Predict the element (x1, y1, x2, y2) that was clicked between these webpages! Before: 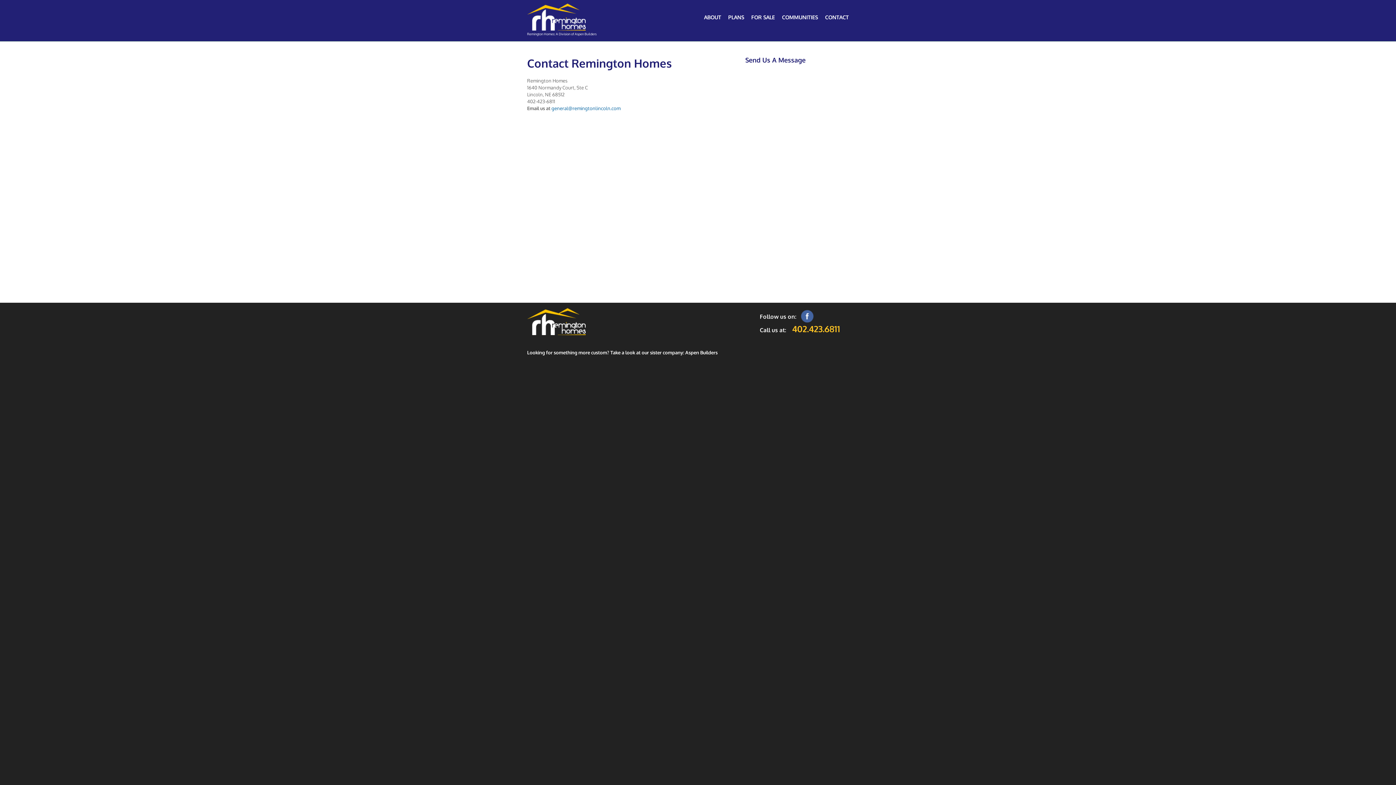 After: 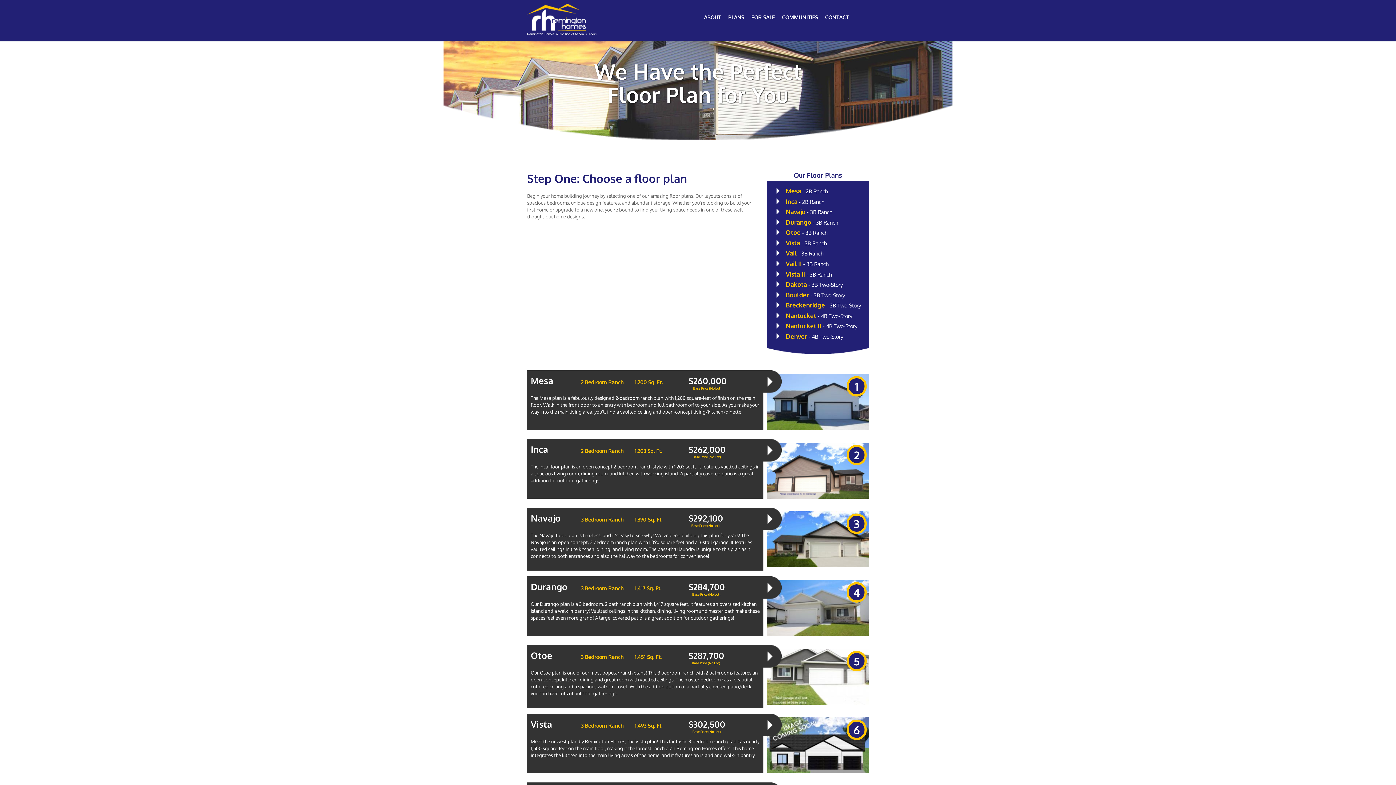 Action: bbox: (728, 13, 744, 20) label: PLANS